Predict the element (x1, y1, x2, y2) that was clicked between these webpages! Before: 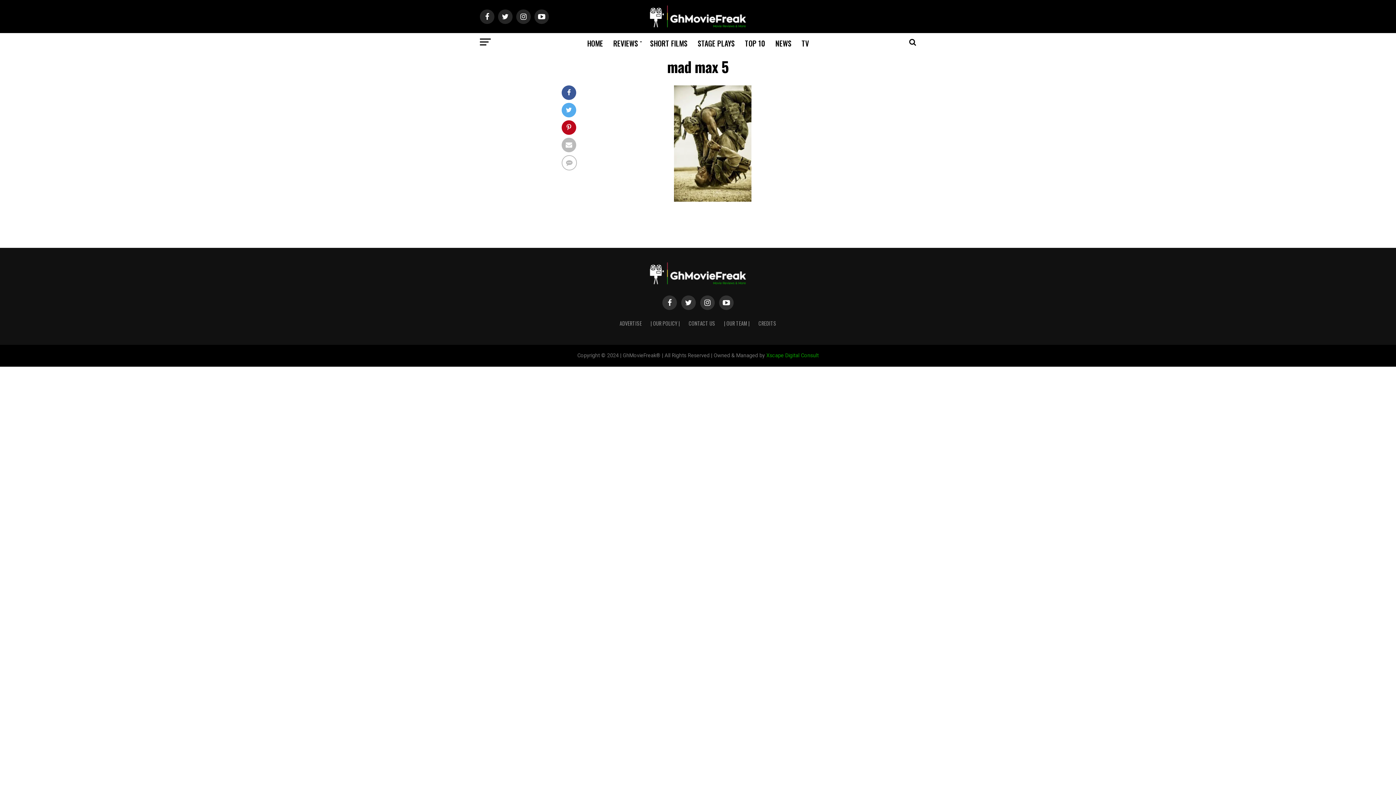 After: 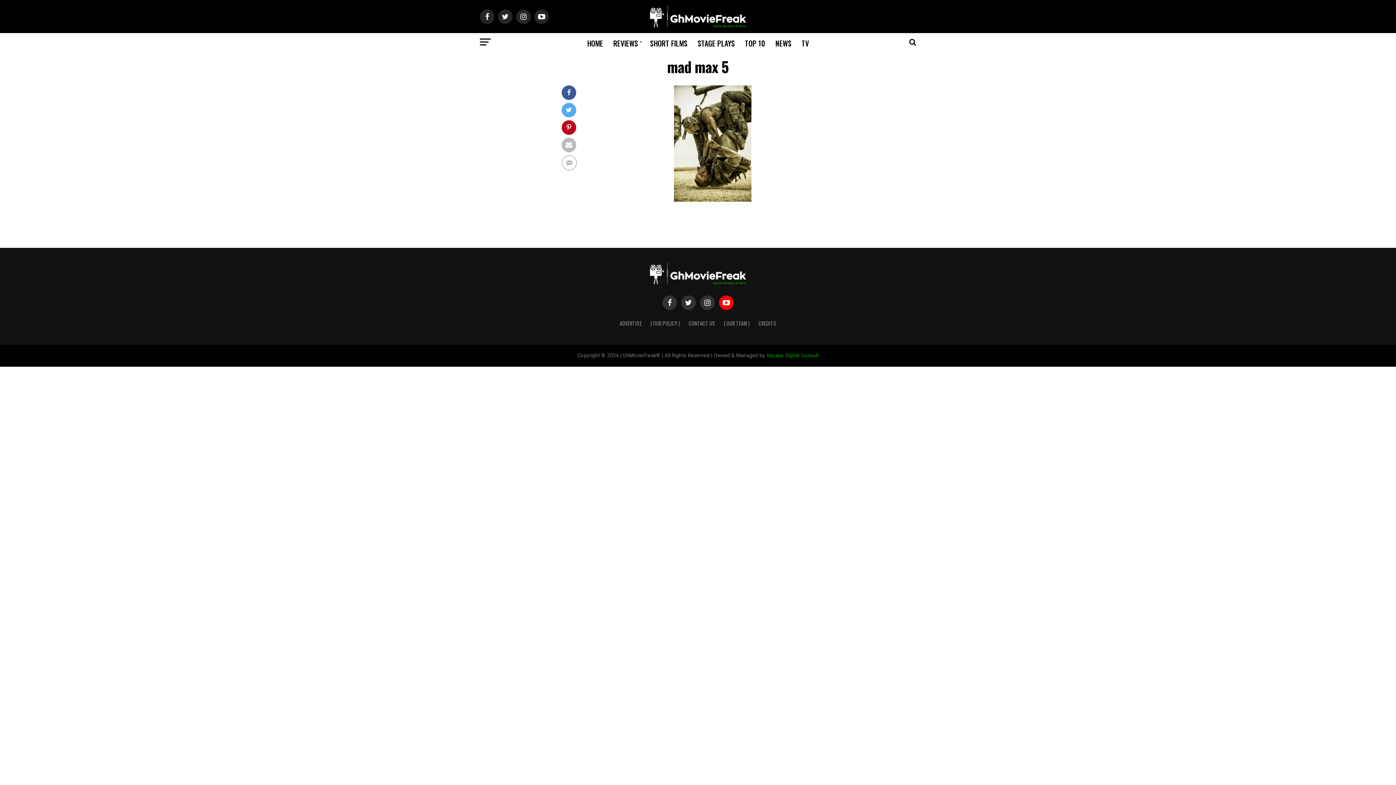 Action: bbox: (719, 295, 733, 310)